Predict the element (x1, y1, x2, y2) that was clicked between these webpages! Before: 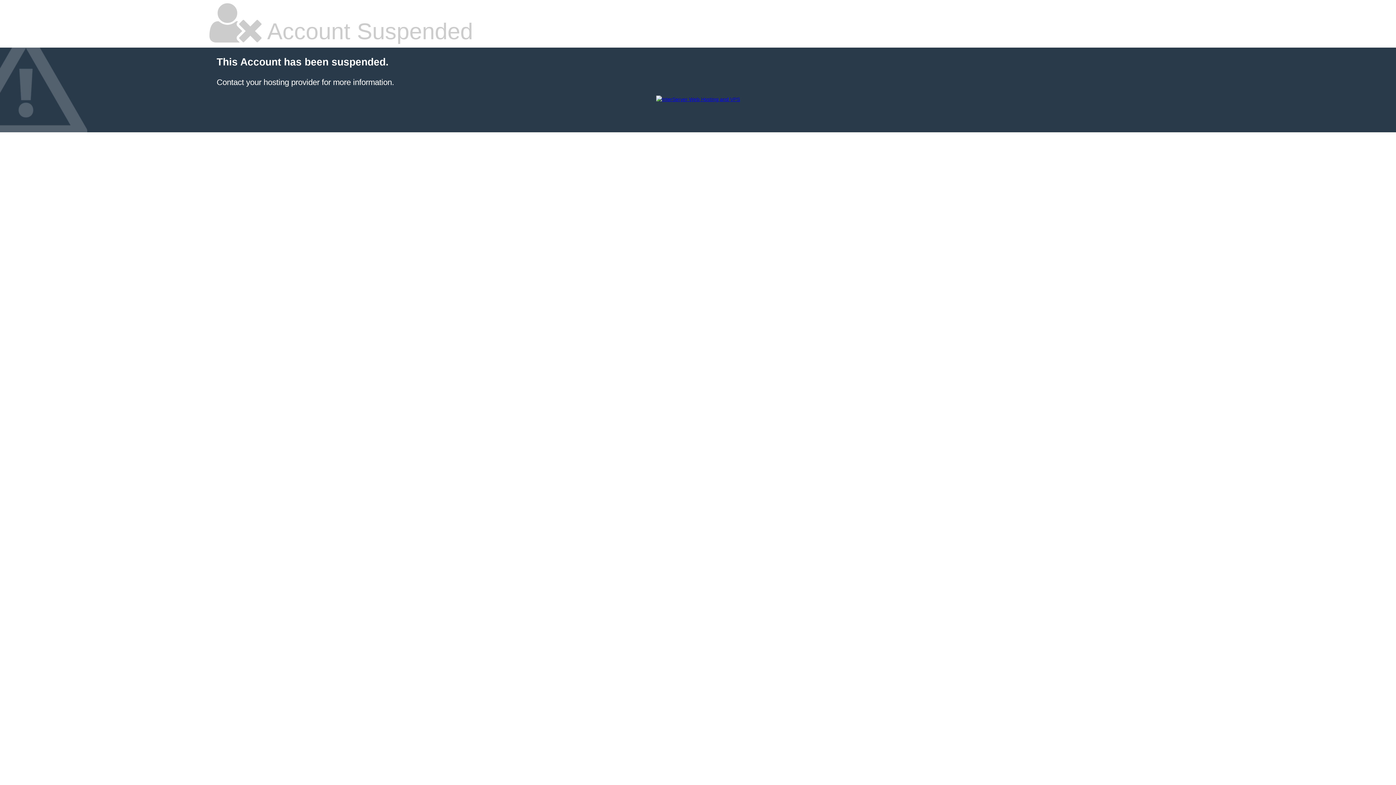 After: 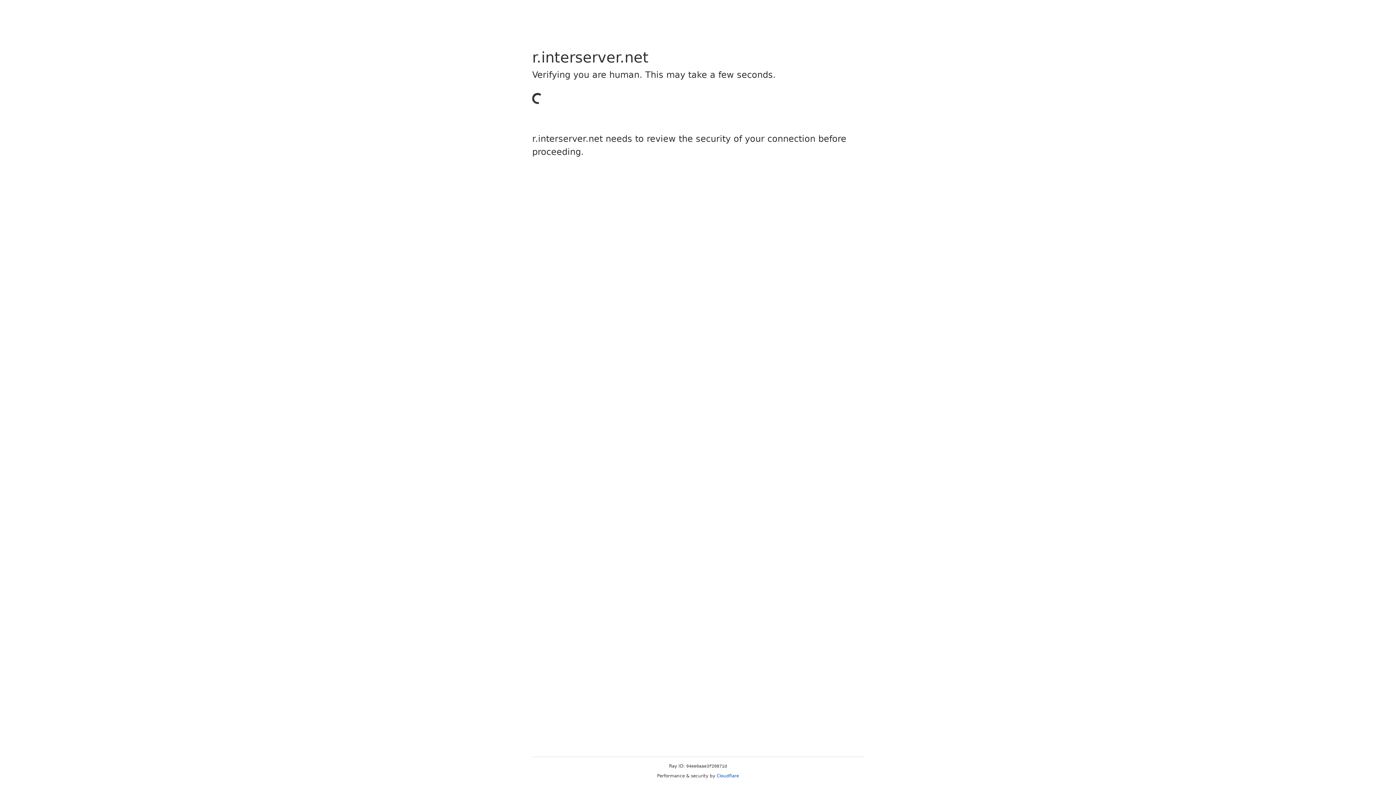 Action: bbox: (656, 96, 740, 102)